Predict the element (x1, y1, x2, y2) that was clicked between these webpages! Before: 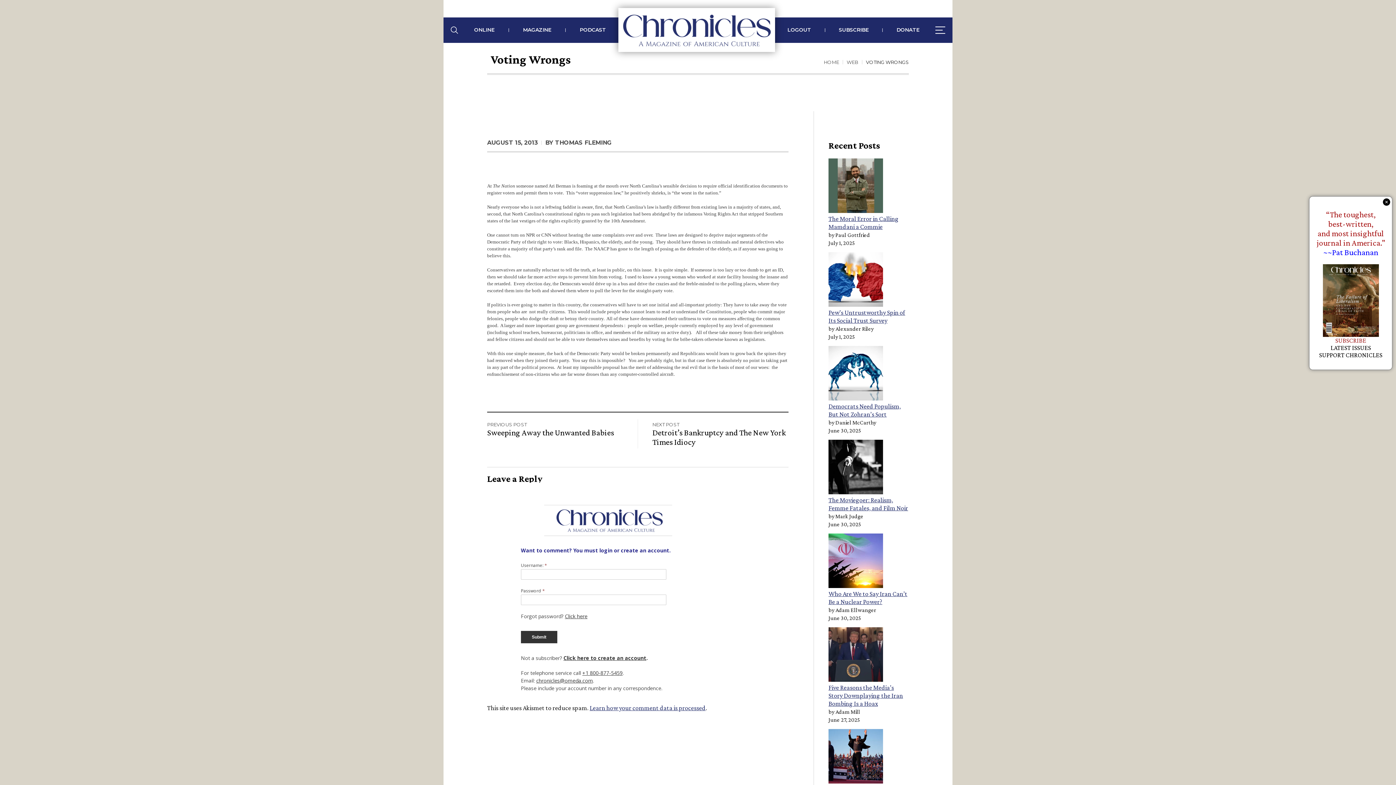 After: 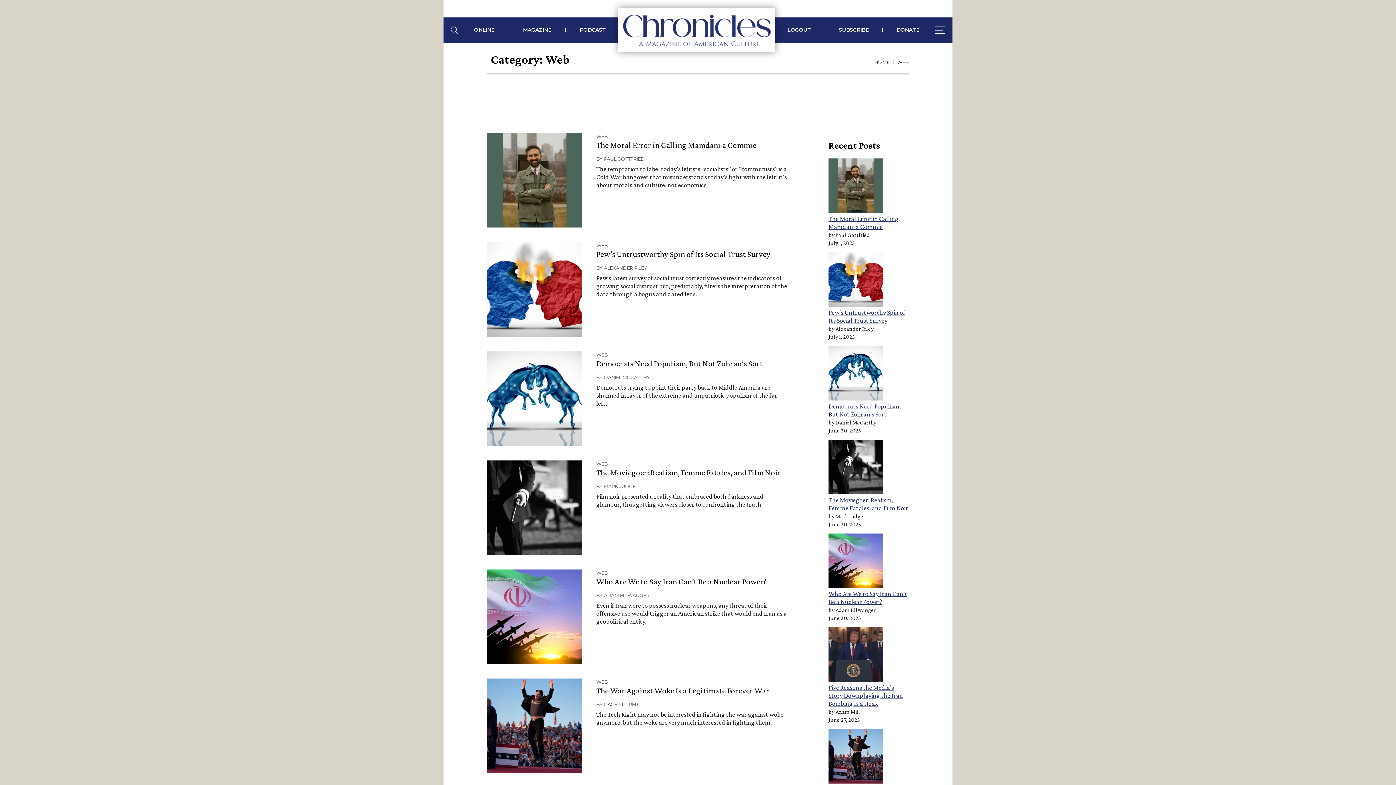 Action: bbox: (846, 58, 858, 65) label: WEB